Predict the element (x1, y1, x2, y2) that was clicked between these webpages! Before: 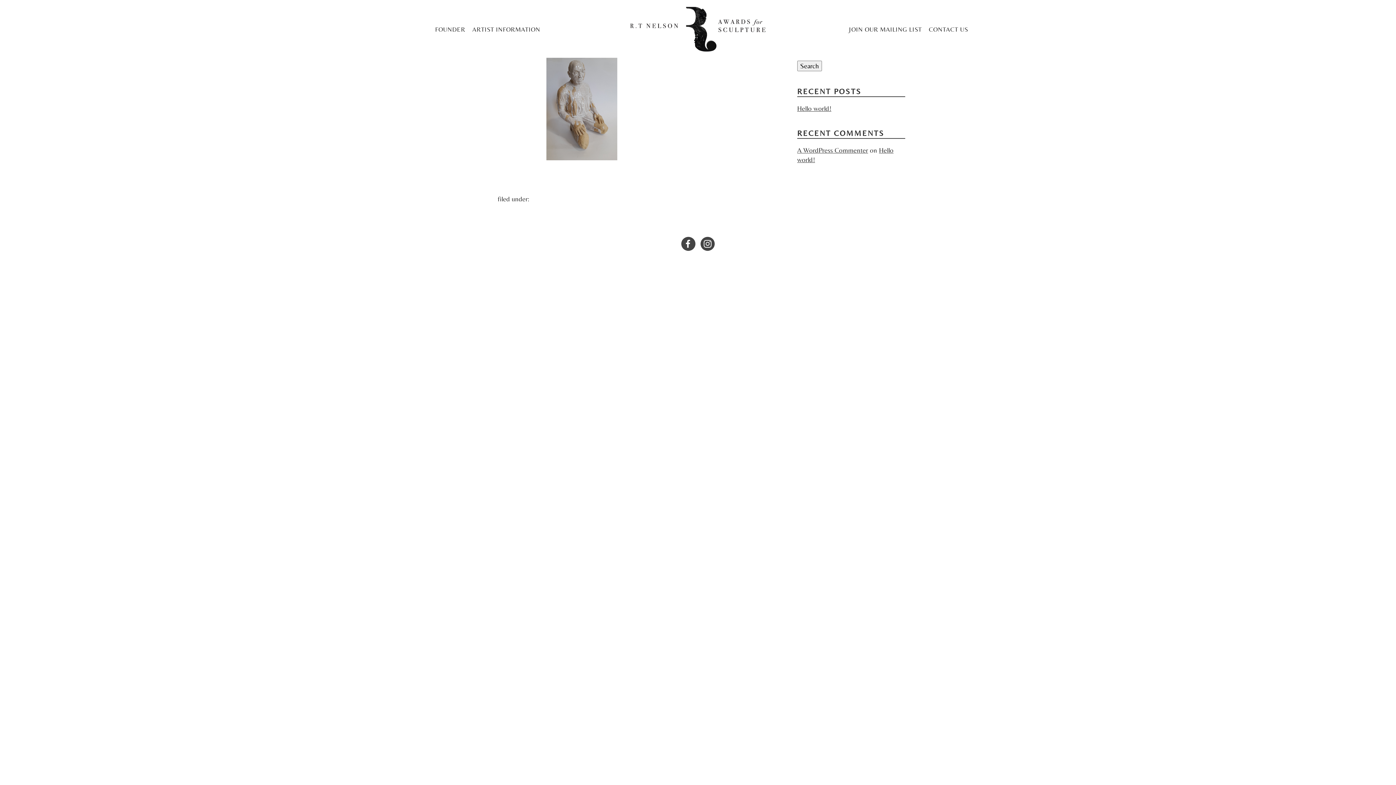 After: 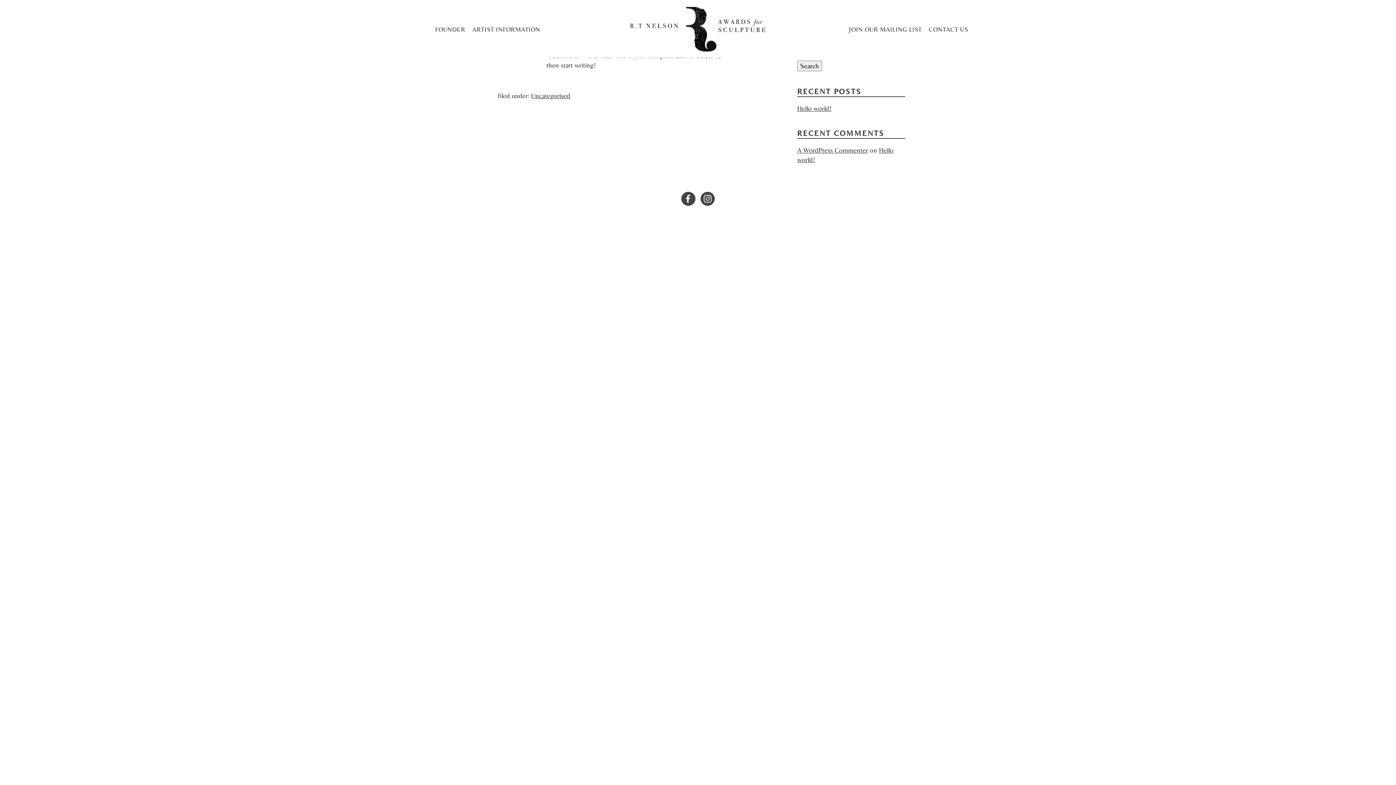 Action: bbox: (797, 104, 831, 112) label: Hello world!